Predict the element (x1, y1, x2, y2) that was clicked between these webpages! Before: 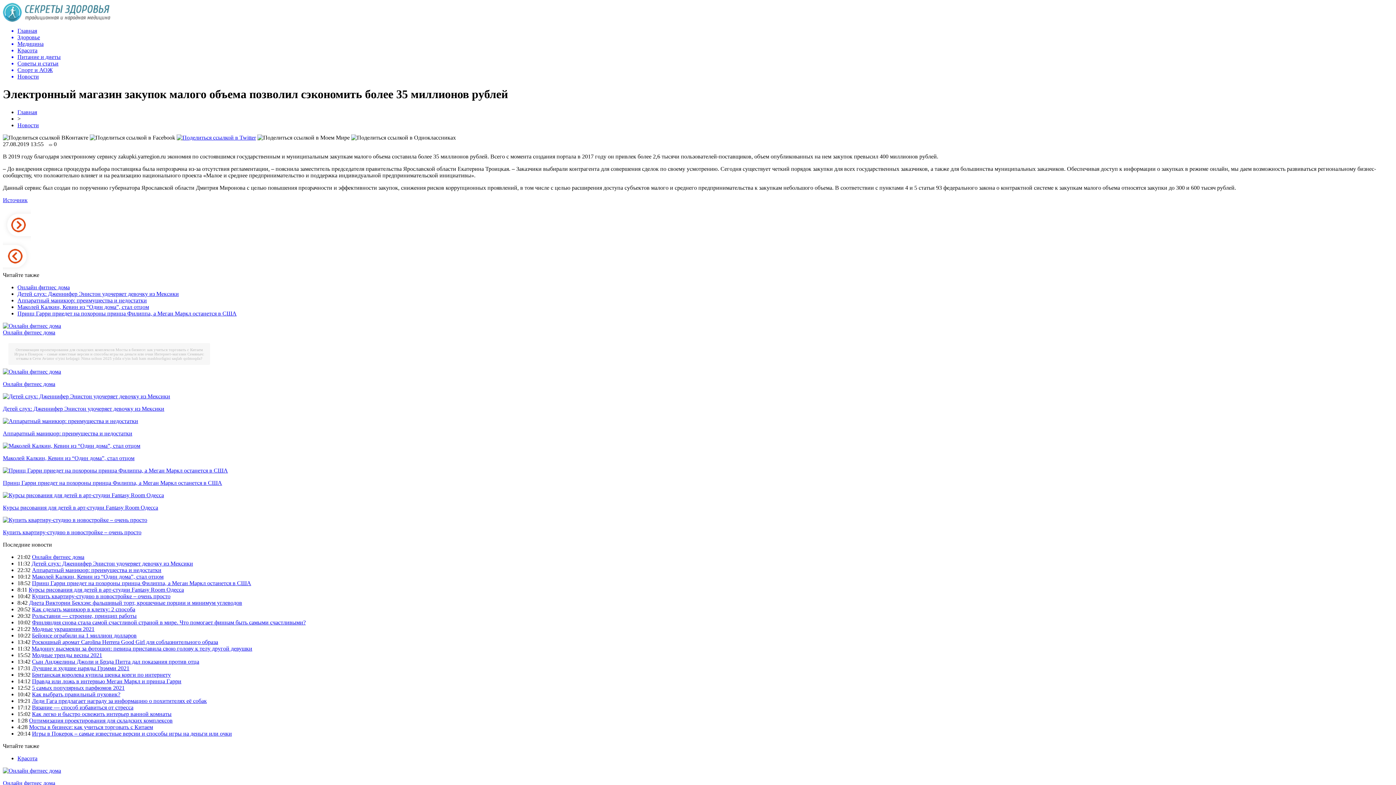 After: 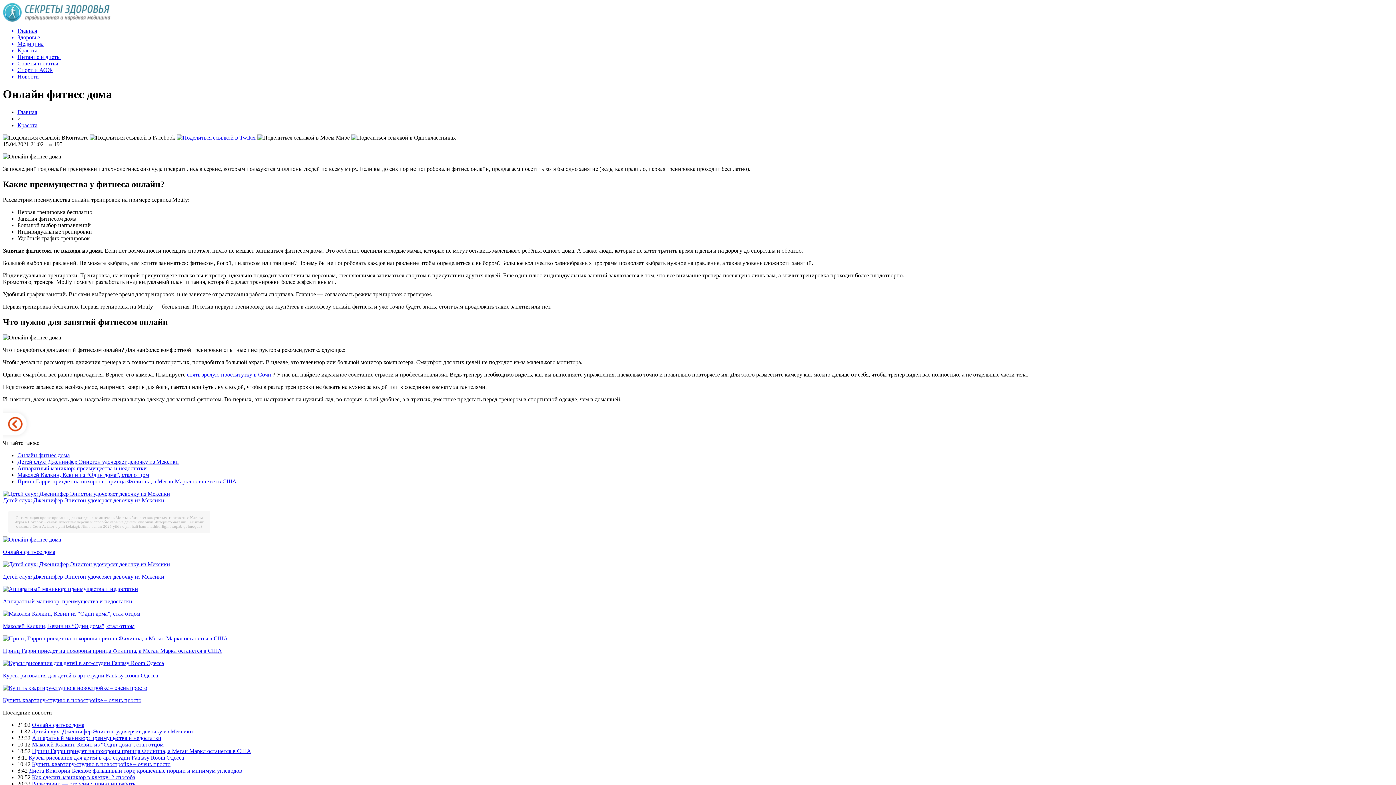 Action: bbox: (2, 329, 55, 335) label: Онлайн фитнес дома